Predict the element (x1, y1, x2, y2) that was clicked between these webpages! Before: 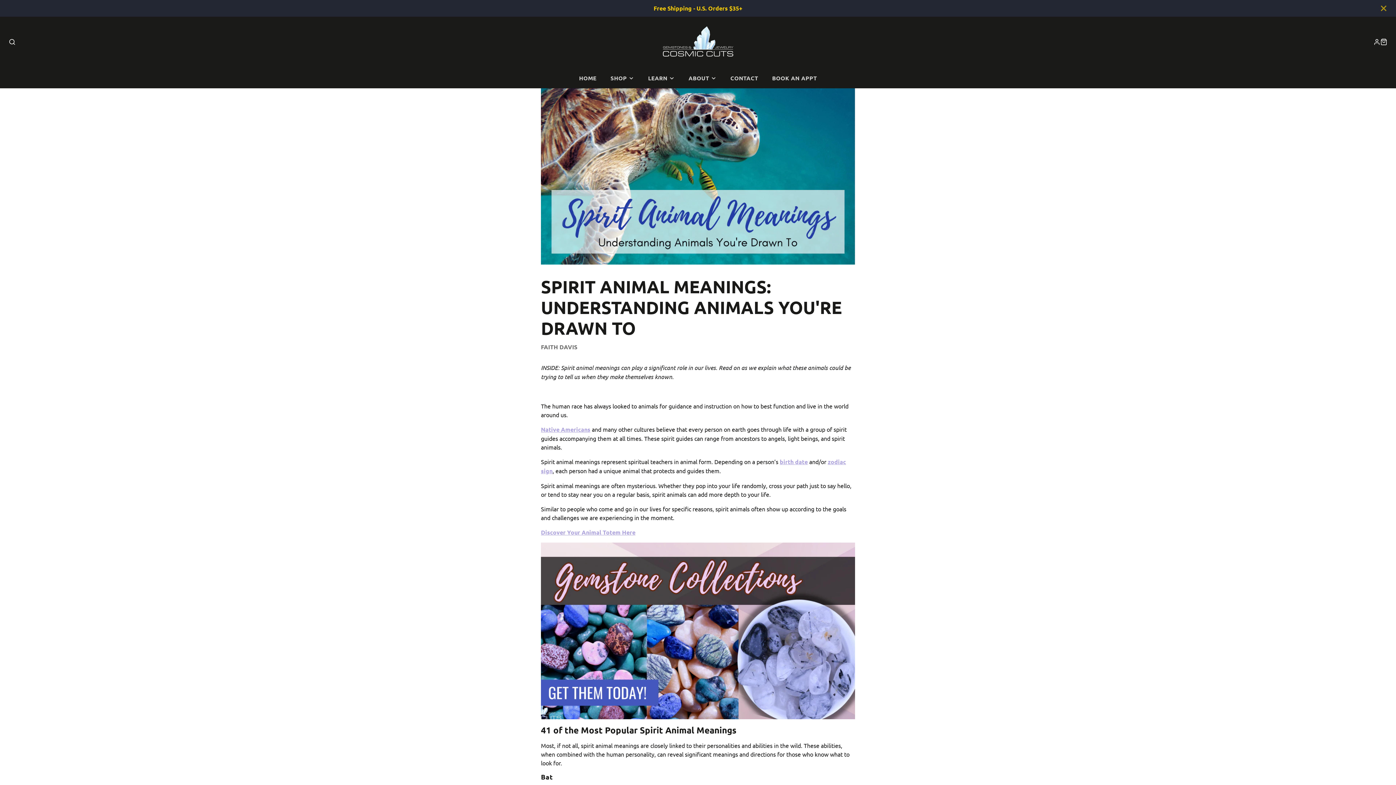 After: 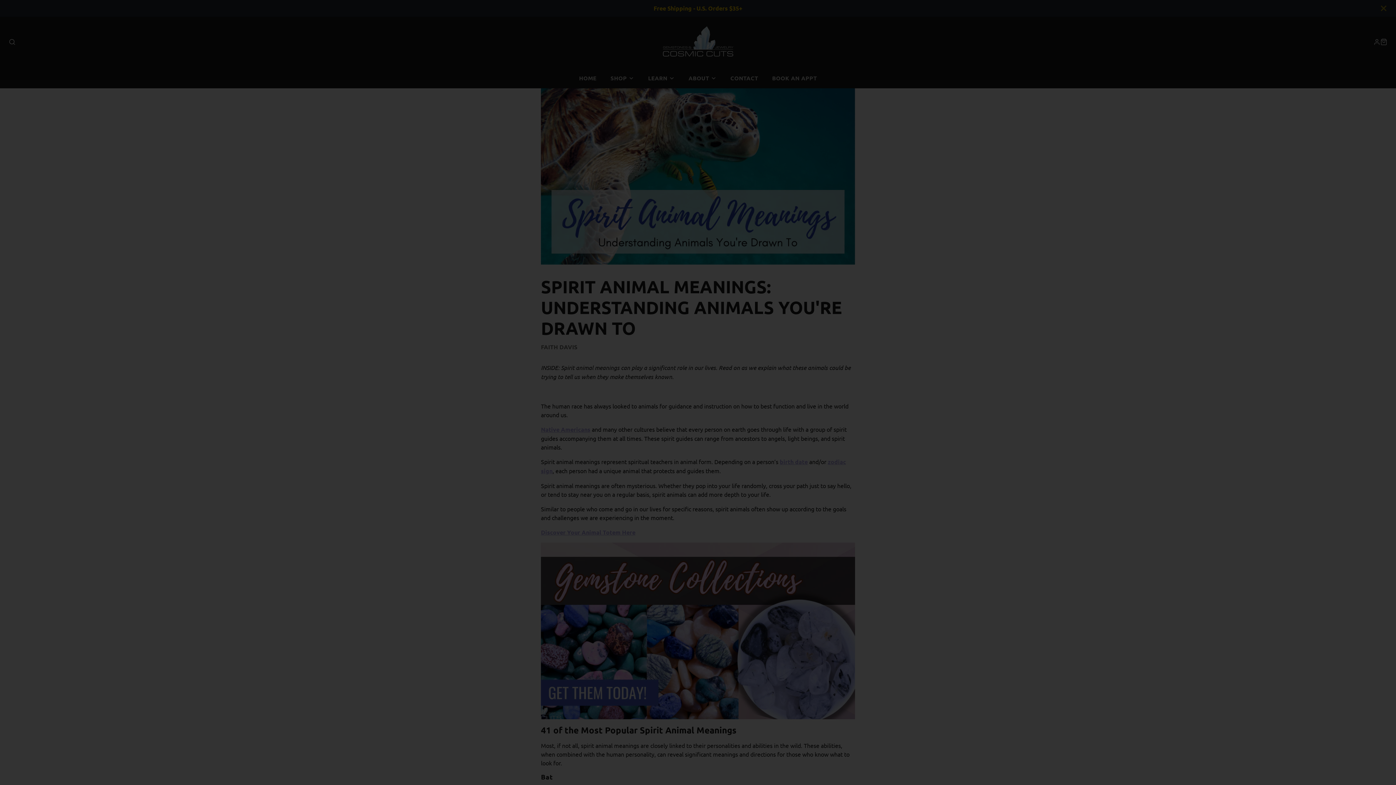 Action: label: SEARCH bbox: (8, 38, 15, 45)